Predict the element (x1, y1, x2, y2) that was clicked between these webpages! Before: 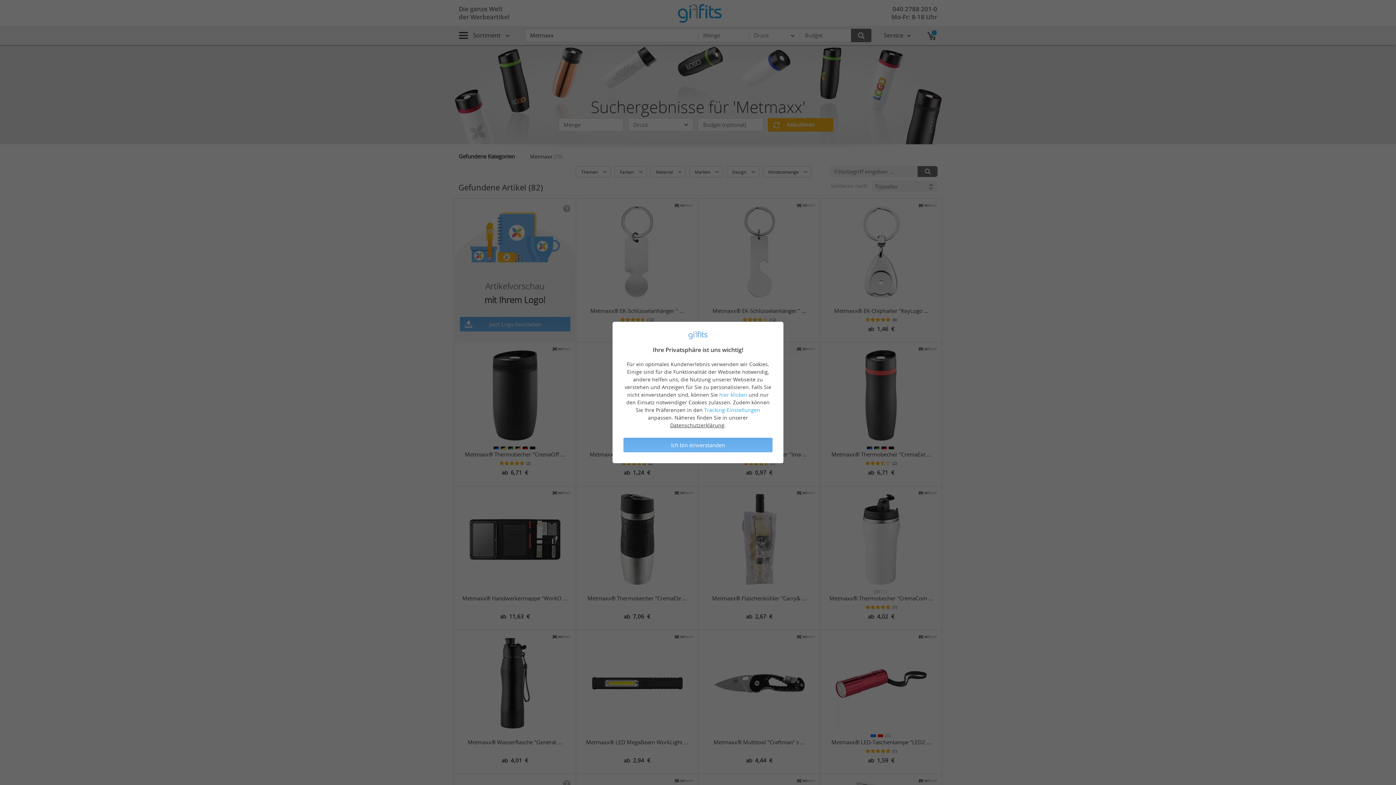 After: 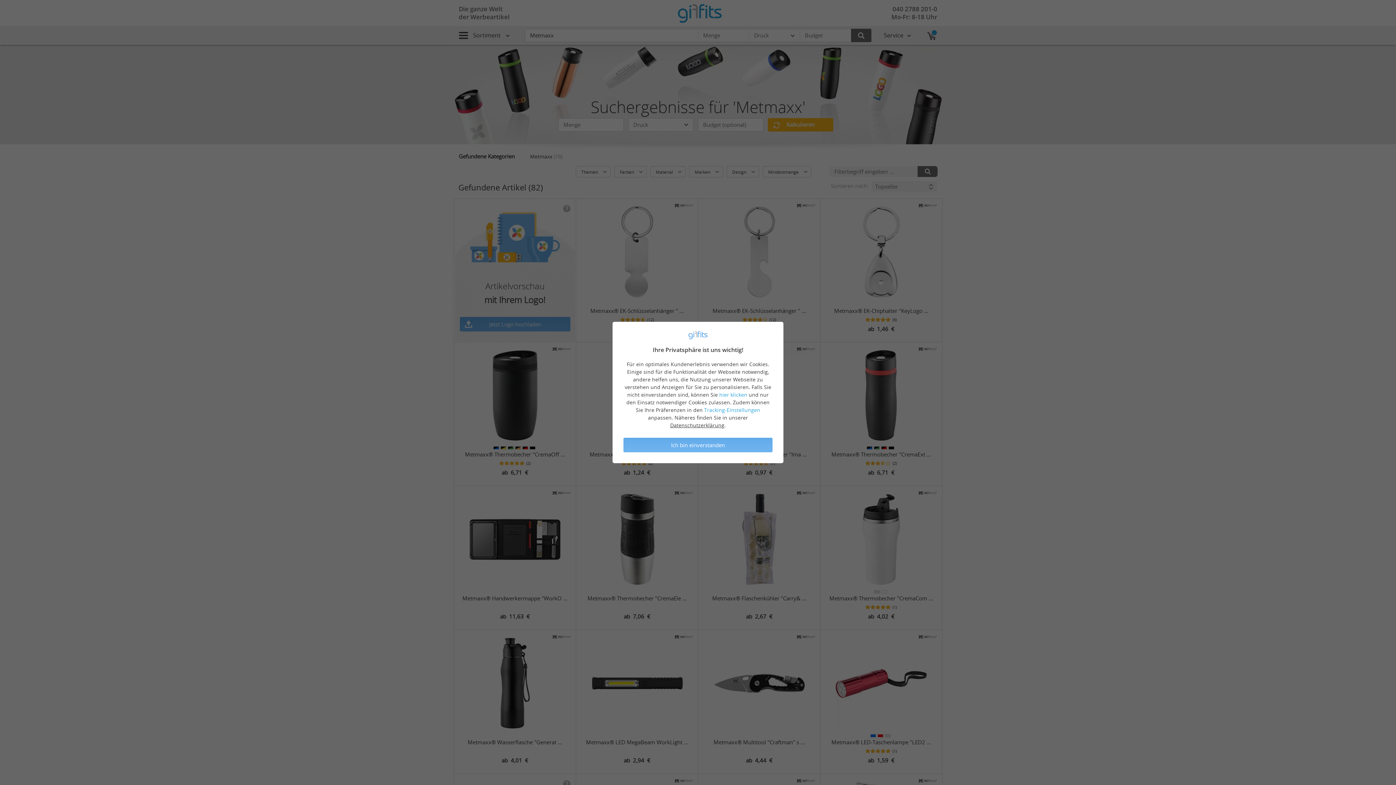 Action: label: Datenschutzerklärung bbox: (670, 422, 724, 428)